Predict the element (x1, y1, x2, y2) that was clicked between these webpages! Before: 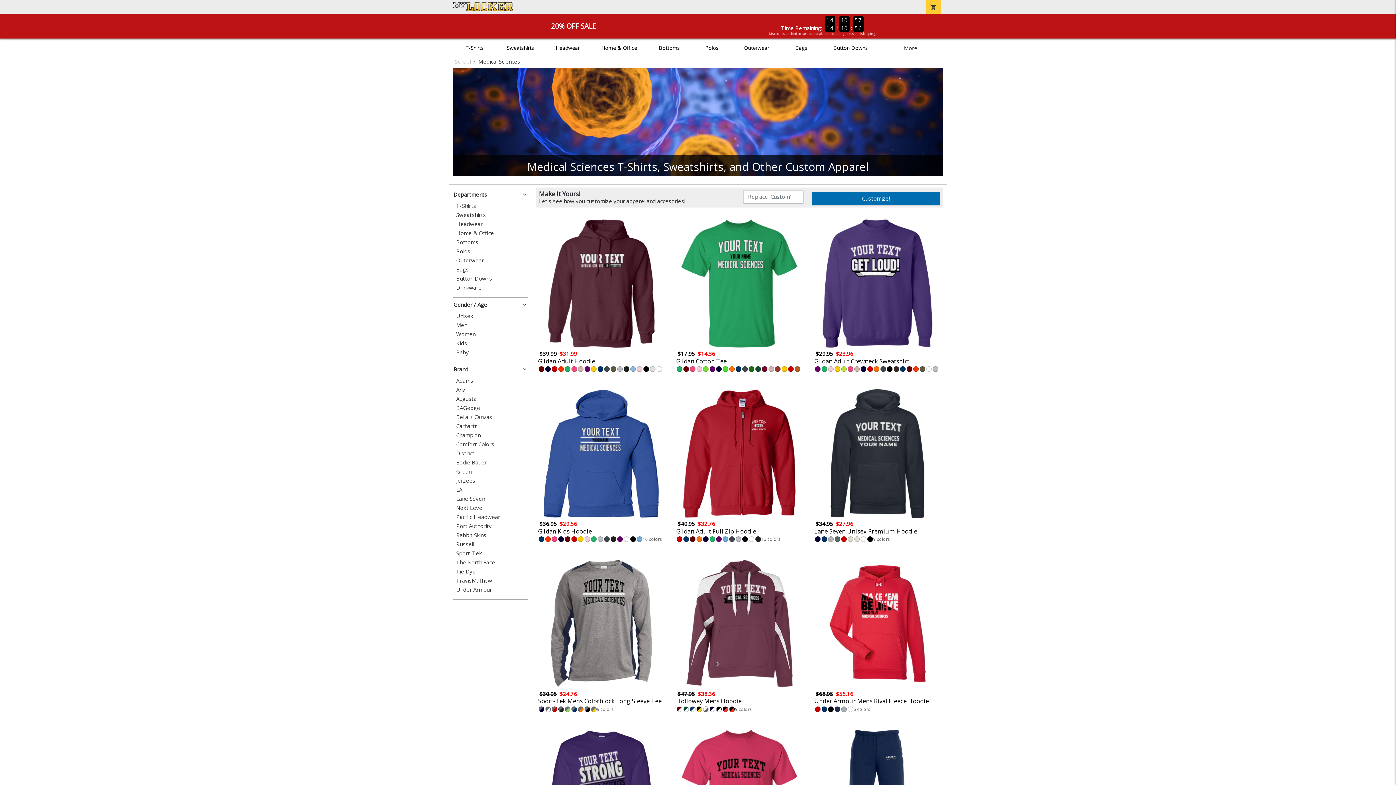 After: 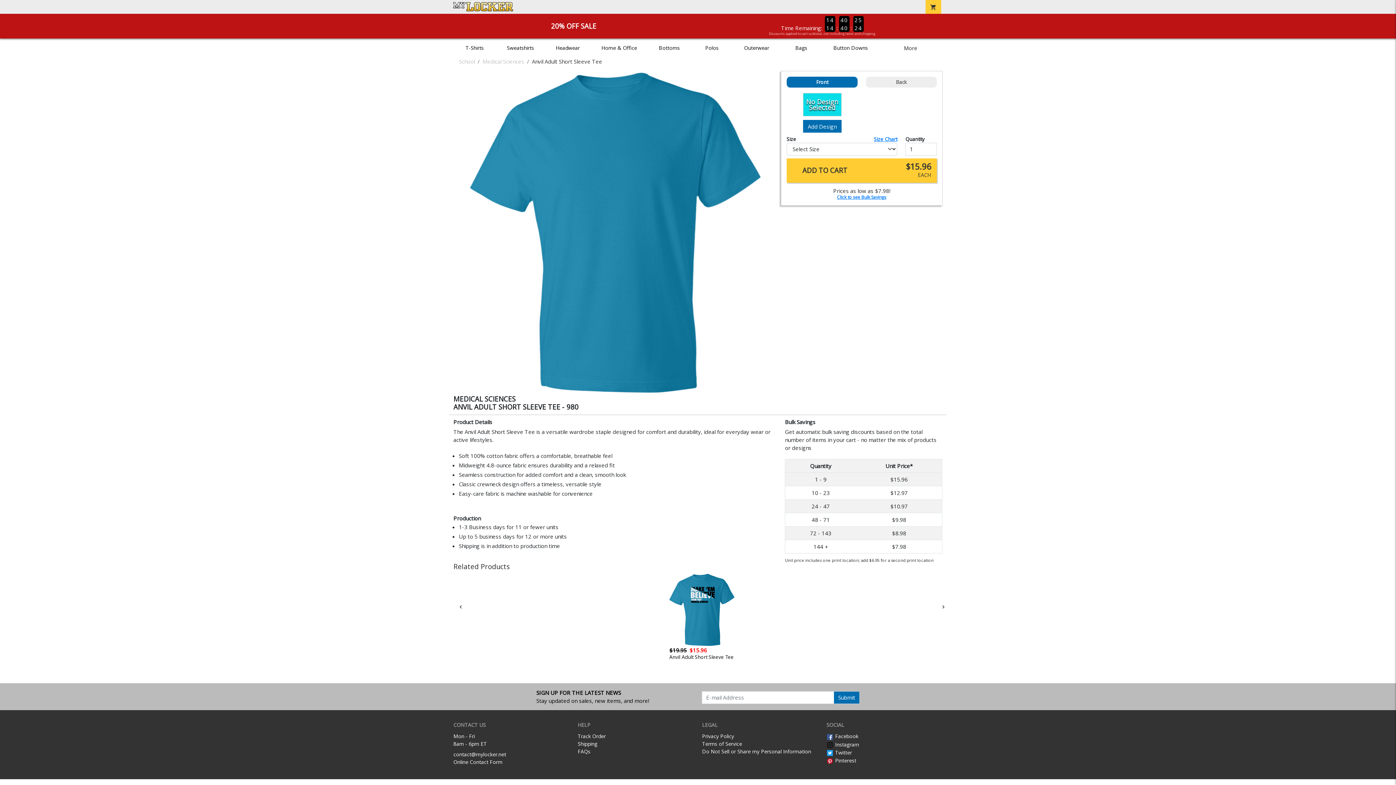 Action: bbox: (456, 386, 528, 392) label: Anvil